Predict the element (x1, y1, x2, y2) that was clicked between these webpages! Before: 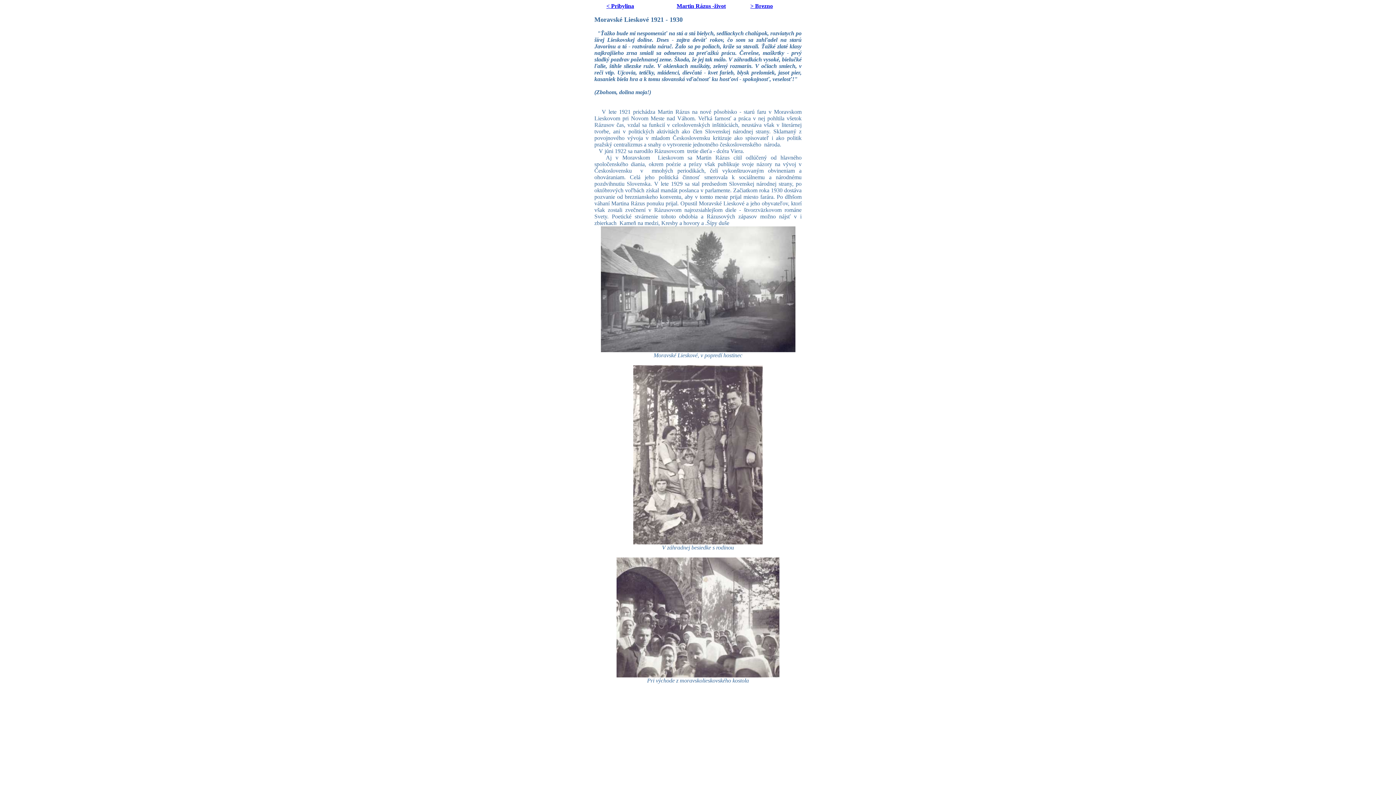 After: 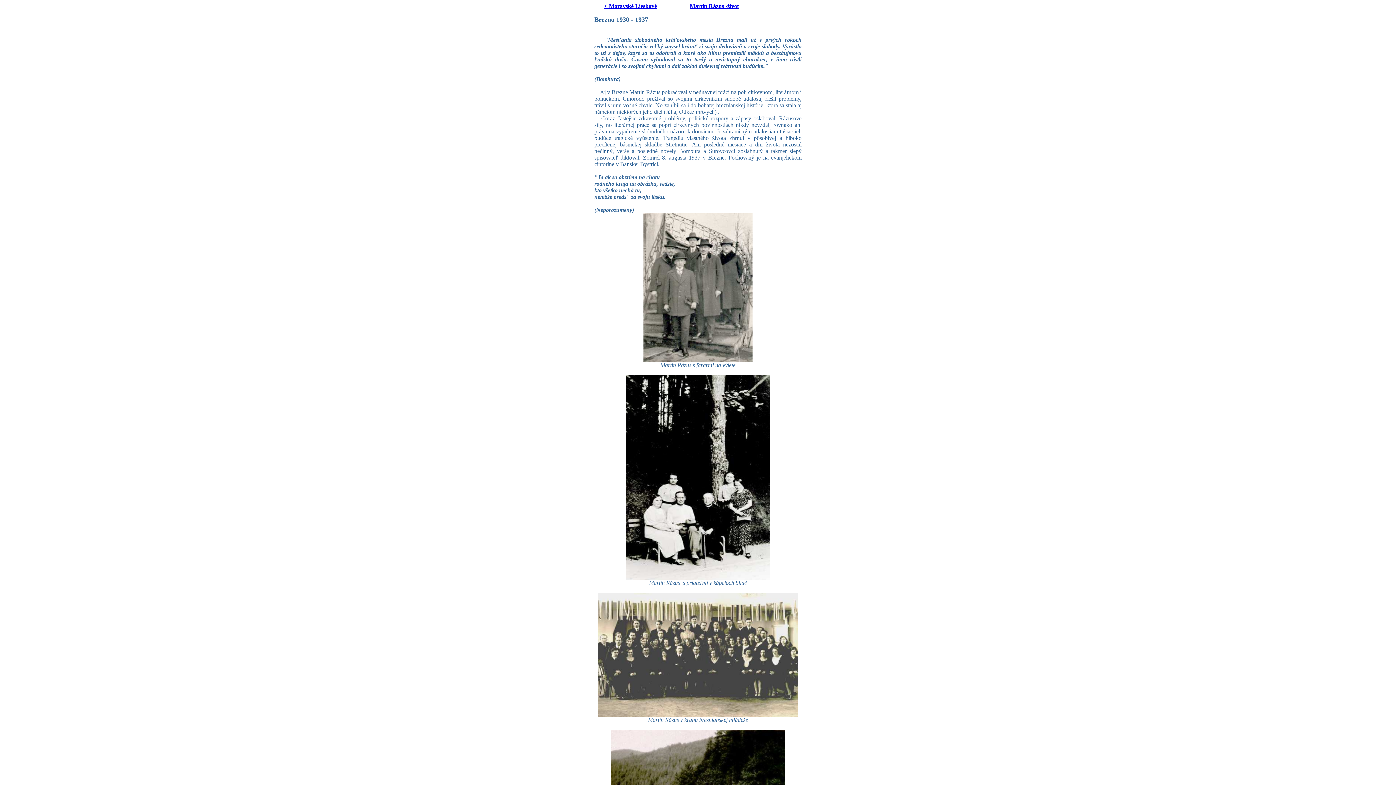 Action: label: > Brezno bbox: (750, 2, 773, 9)